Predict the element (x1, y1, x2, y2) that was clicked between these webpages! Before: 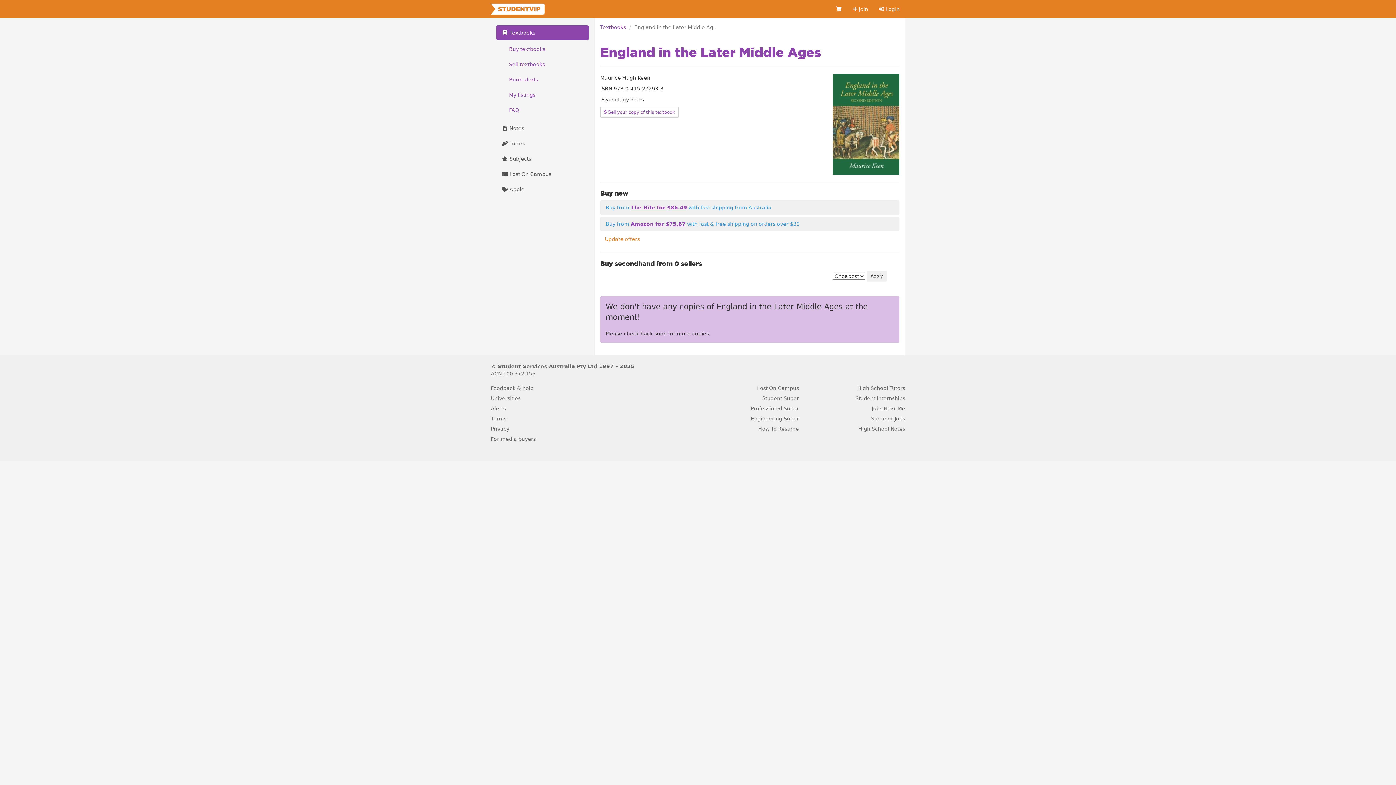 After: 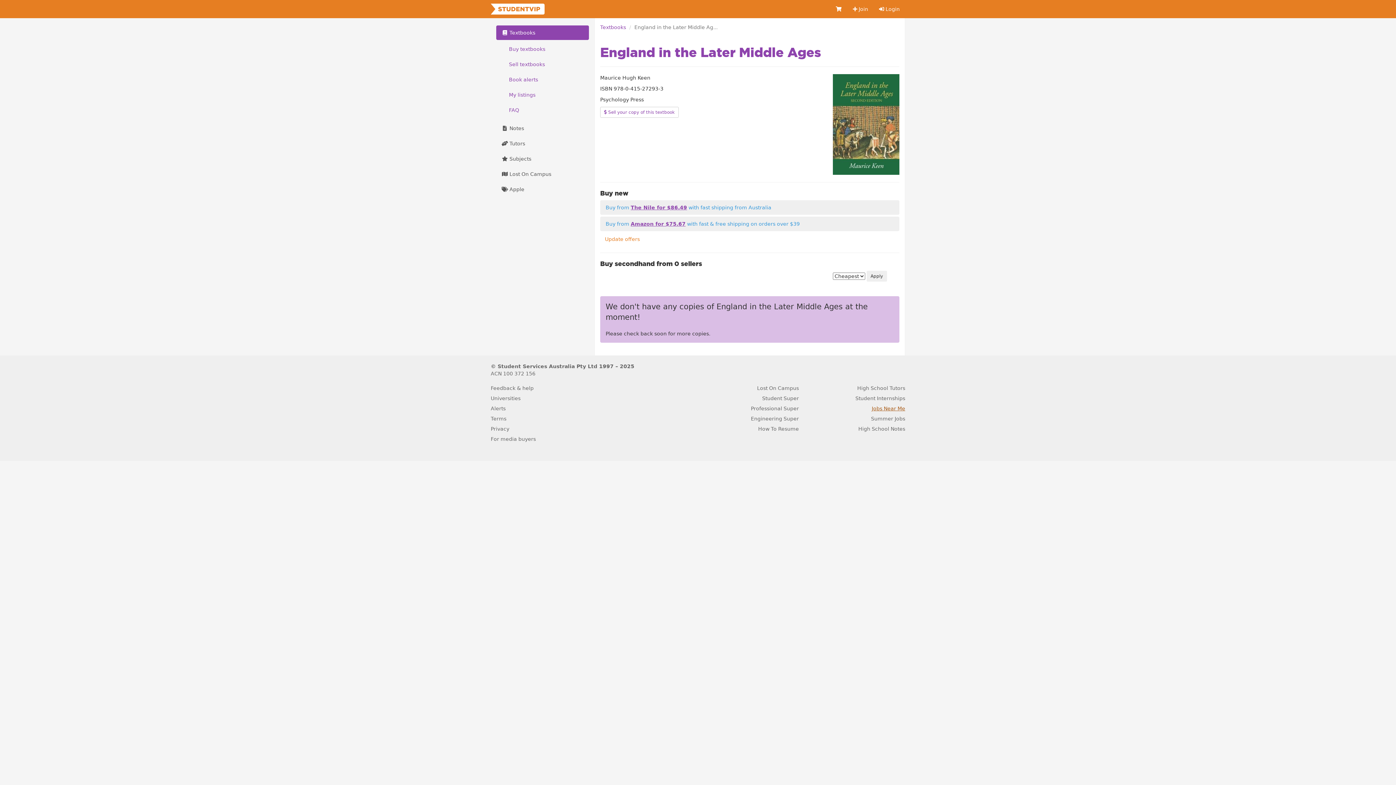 Action: bbox: (872, 405, 905, 411) label: Jobs Near Me